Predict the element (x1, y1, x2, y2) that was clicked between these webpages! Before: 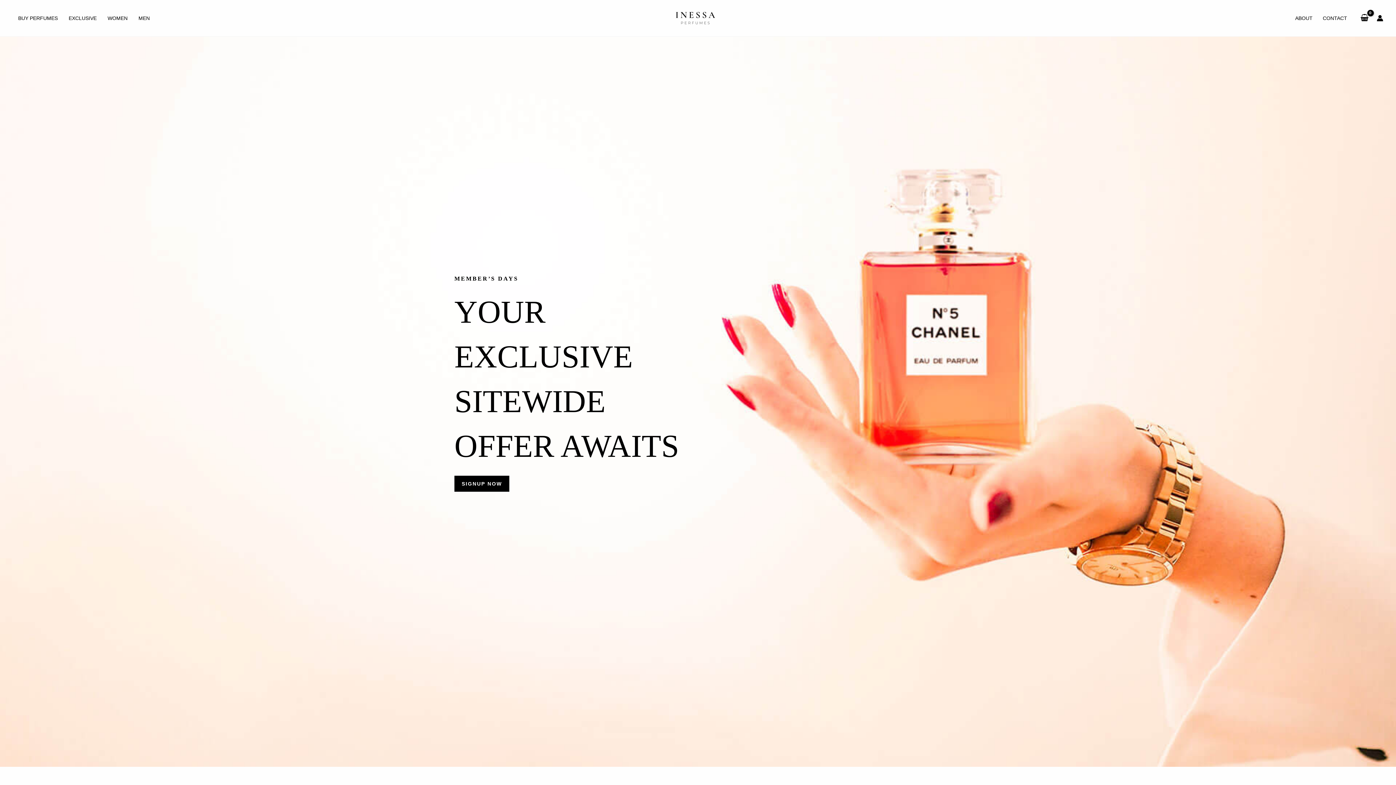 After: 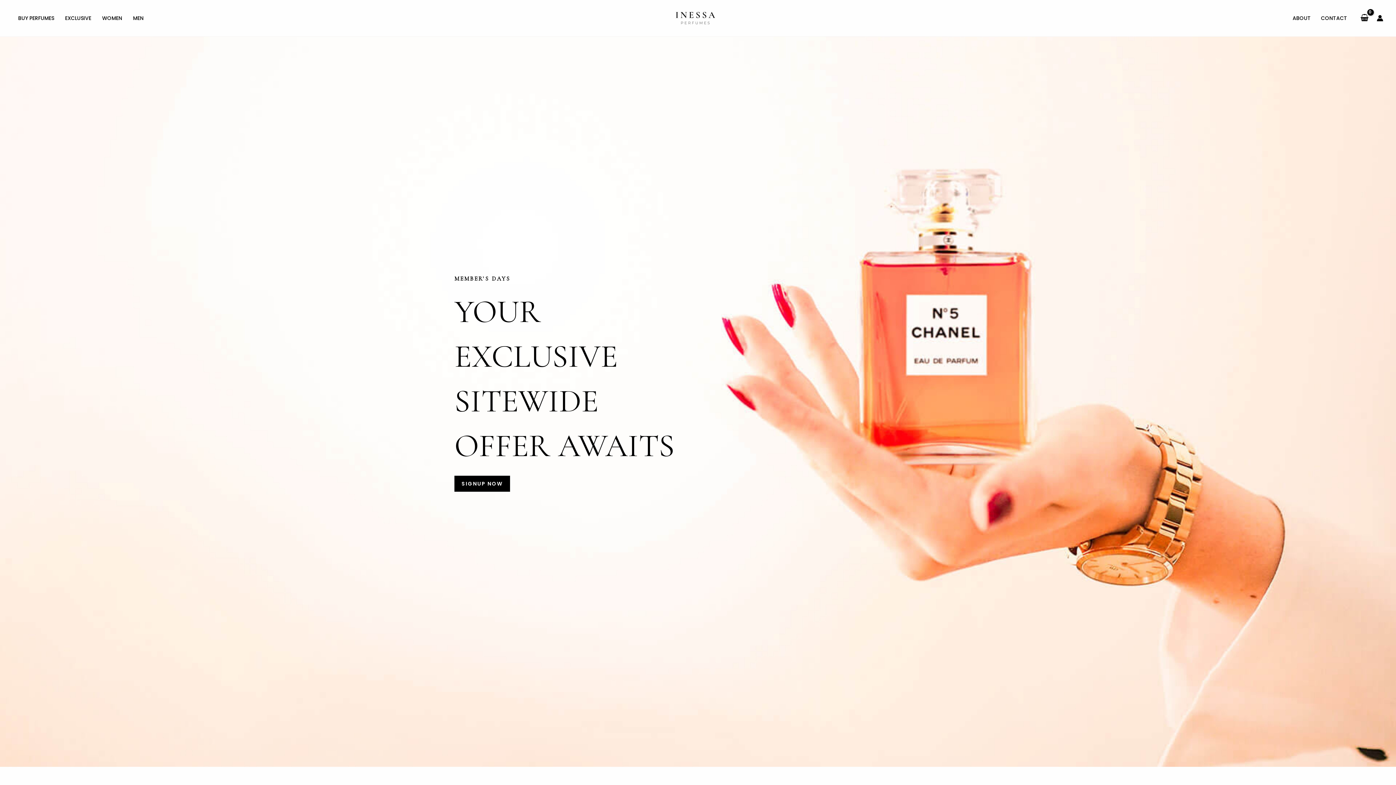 Action: bbox: (675, 14, 715, 20)